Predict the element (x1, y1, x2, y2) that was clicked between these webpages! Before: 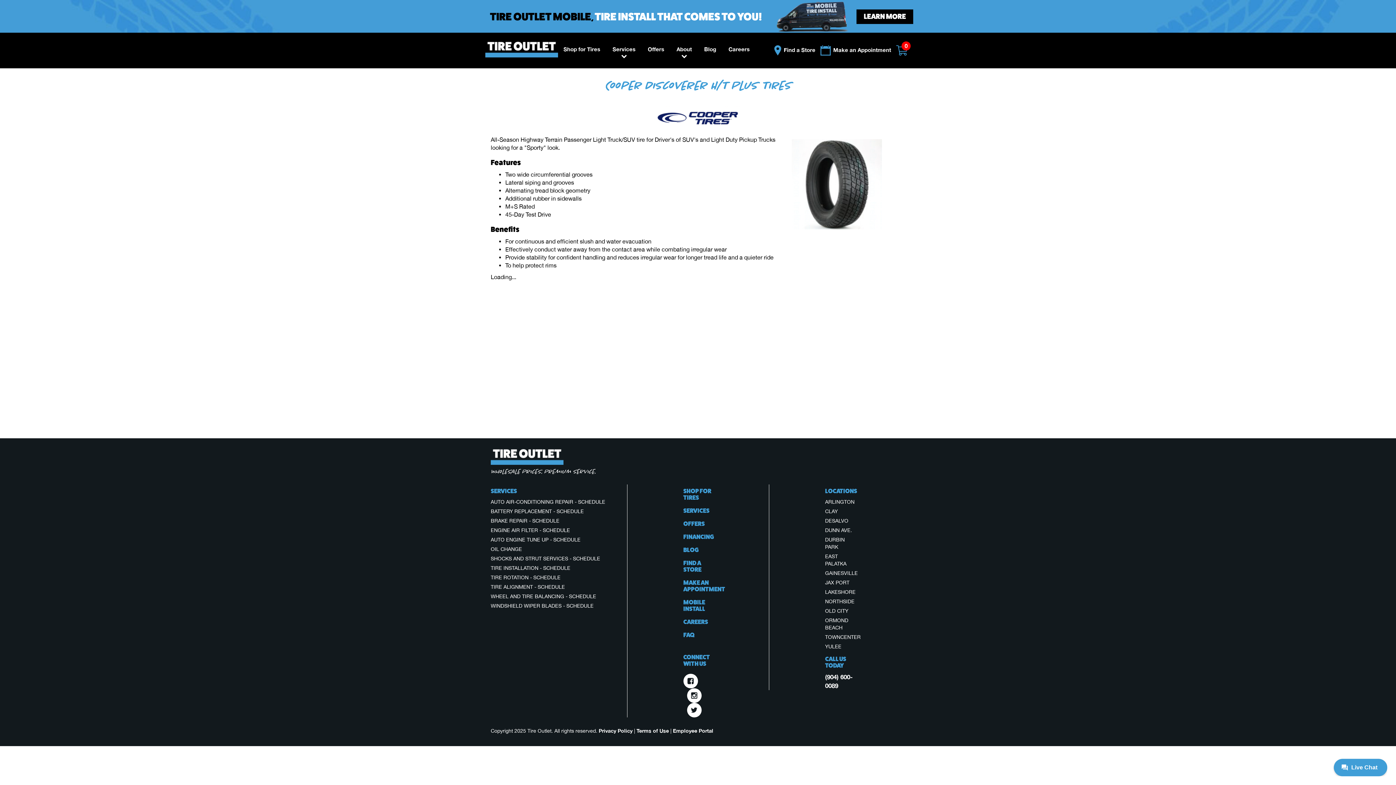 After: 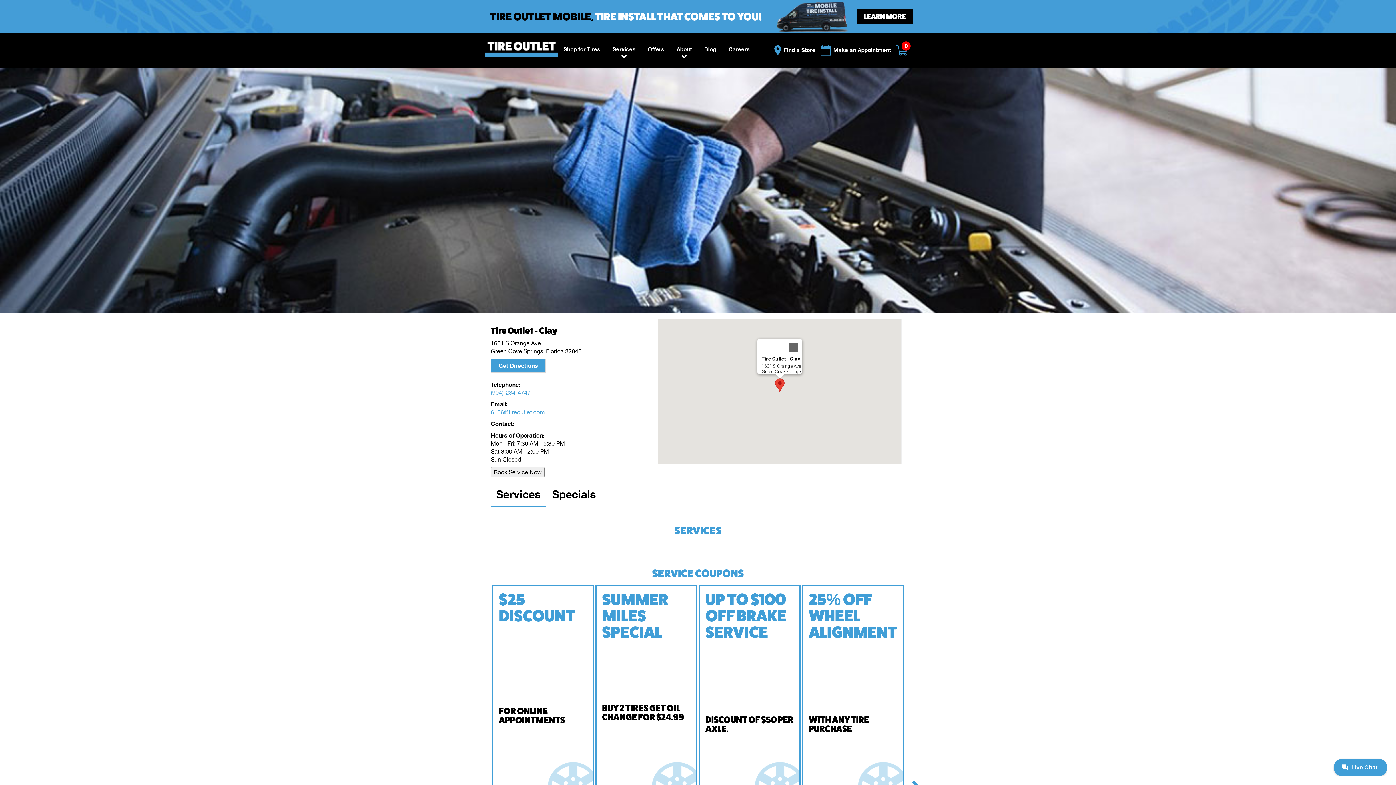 Action: bbox: (825, 508, 838, 514) label: CLAY